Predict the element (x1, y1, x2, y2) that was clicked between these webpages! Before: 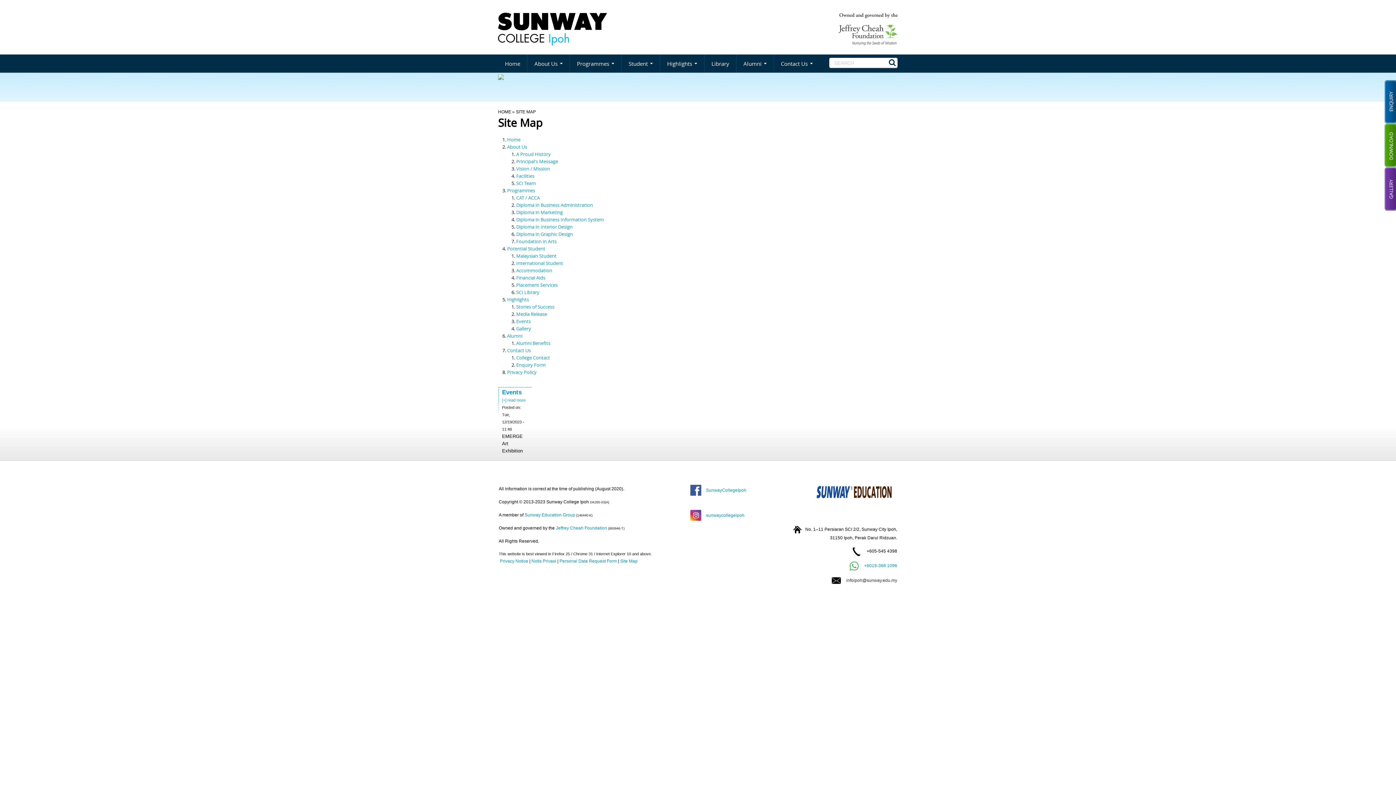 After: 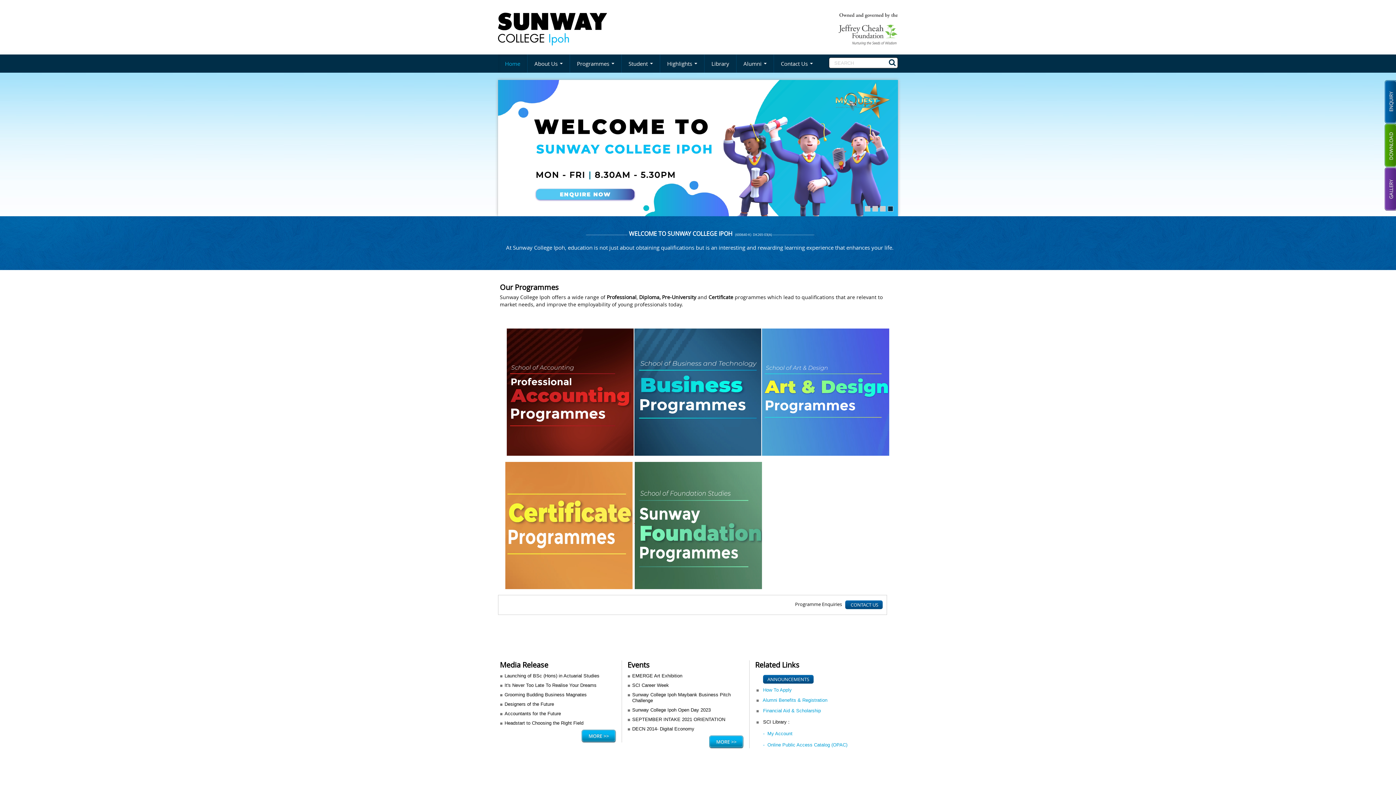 Action: label: HOME bbox: (498, 109, 511, 114)